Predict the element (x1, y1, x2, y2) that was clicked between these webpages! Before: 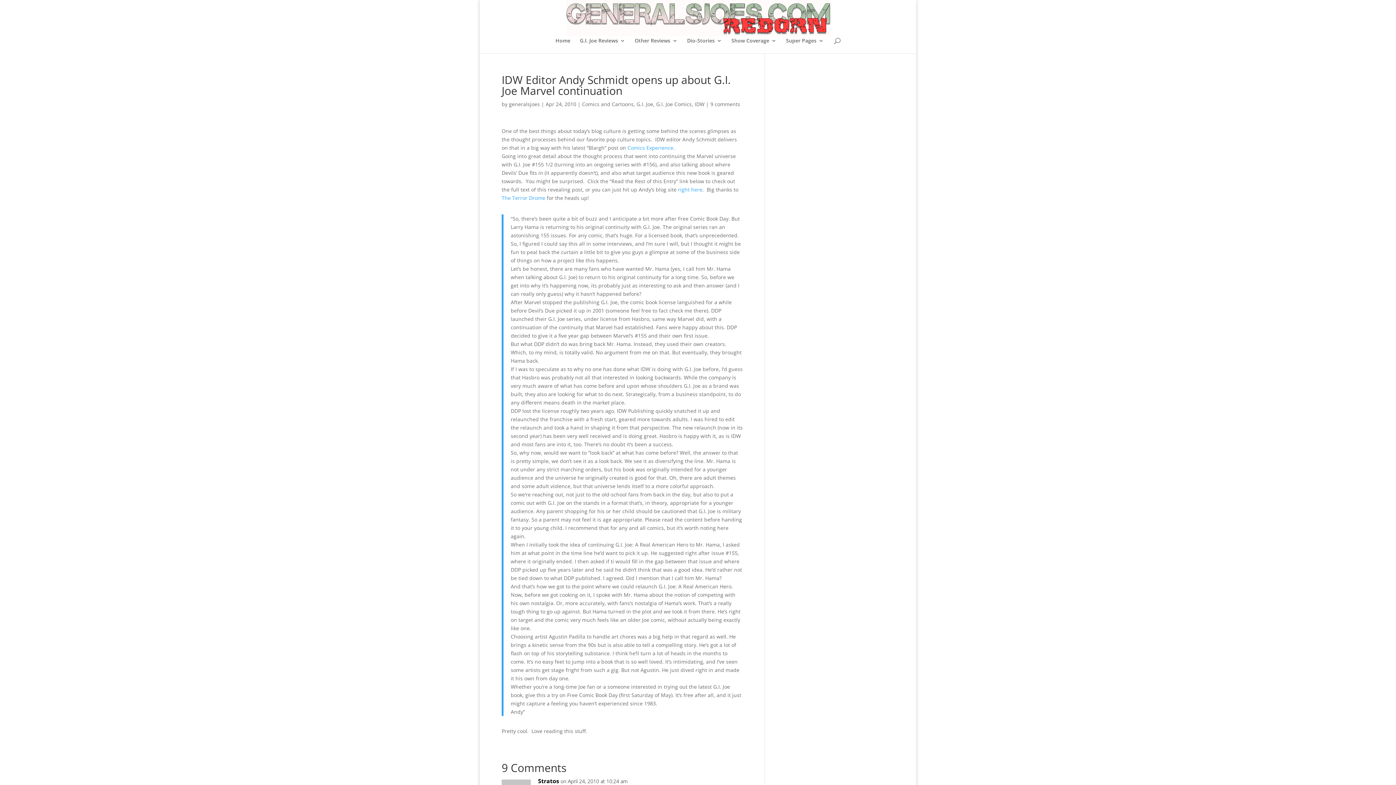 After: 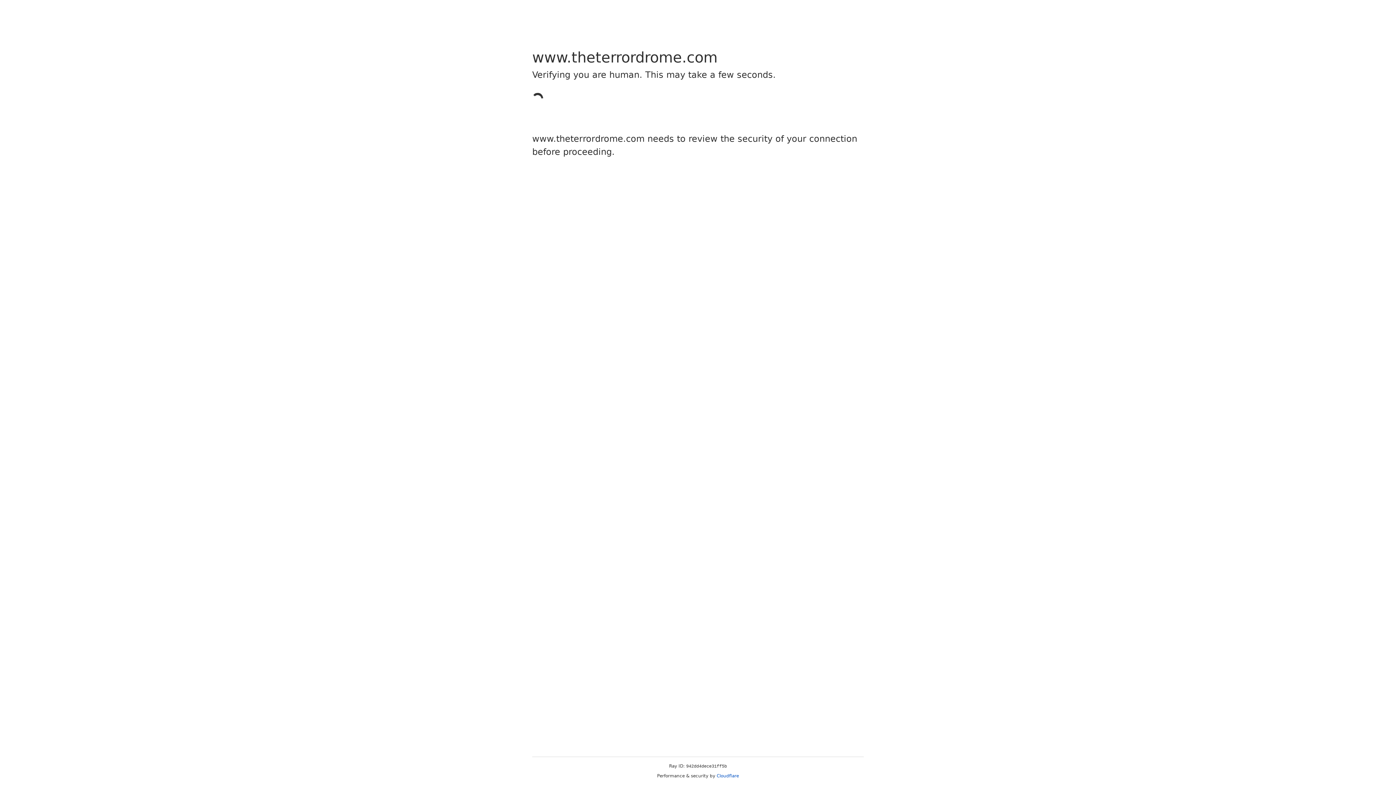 Action: bbox: (501, 194, 545, 201) label: The Terror Drome